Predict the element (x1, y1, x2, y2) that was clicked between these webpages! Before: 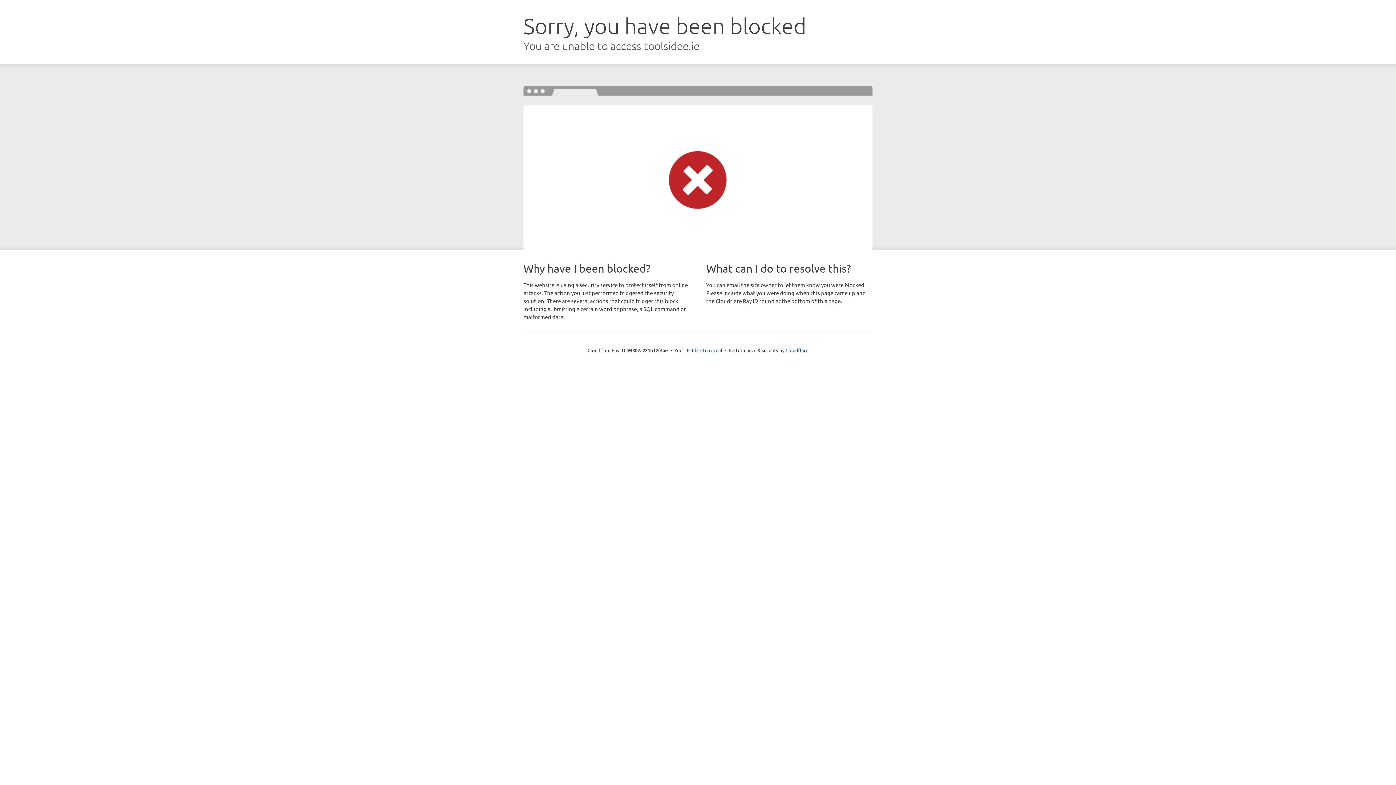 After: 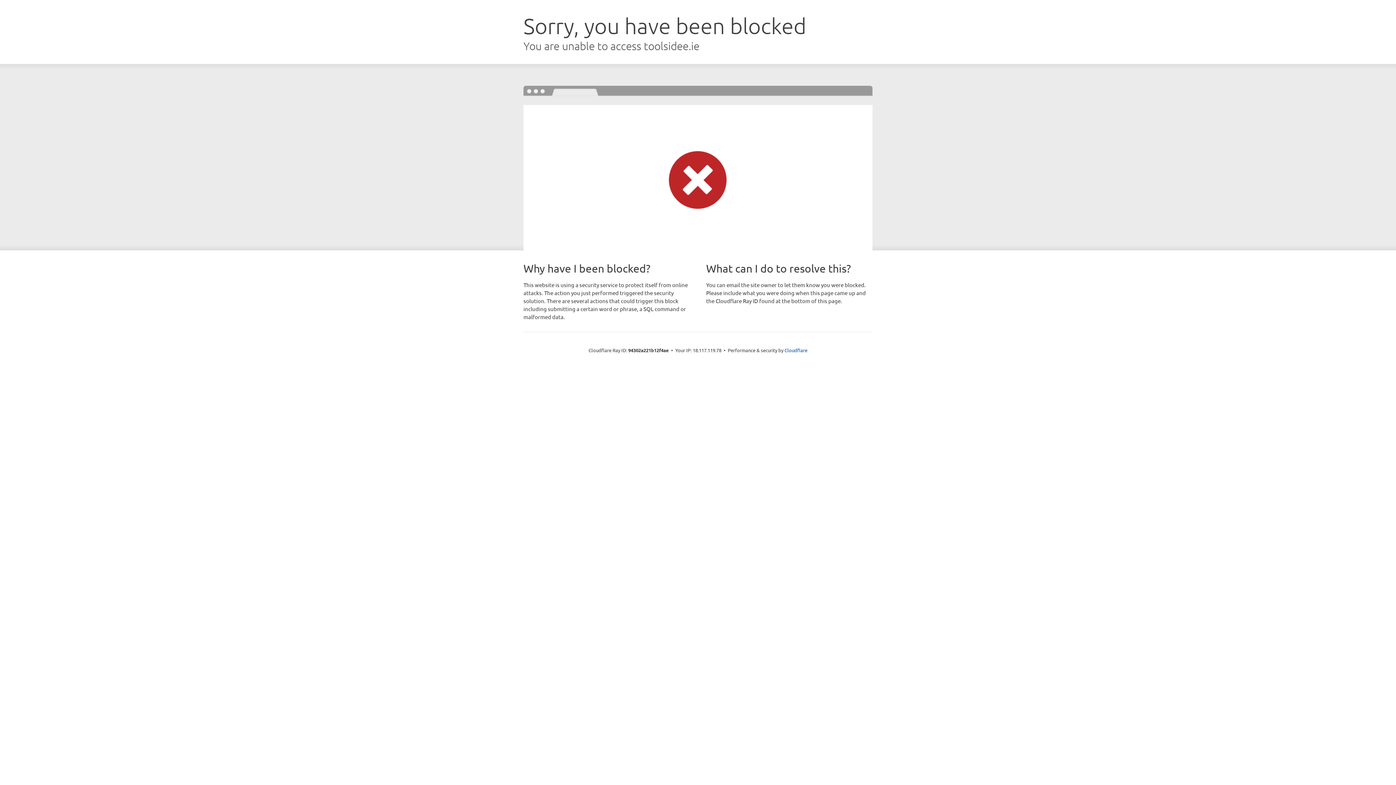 Action: bbox: (692, 346, 722, 353) label: Click to reveal